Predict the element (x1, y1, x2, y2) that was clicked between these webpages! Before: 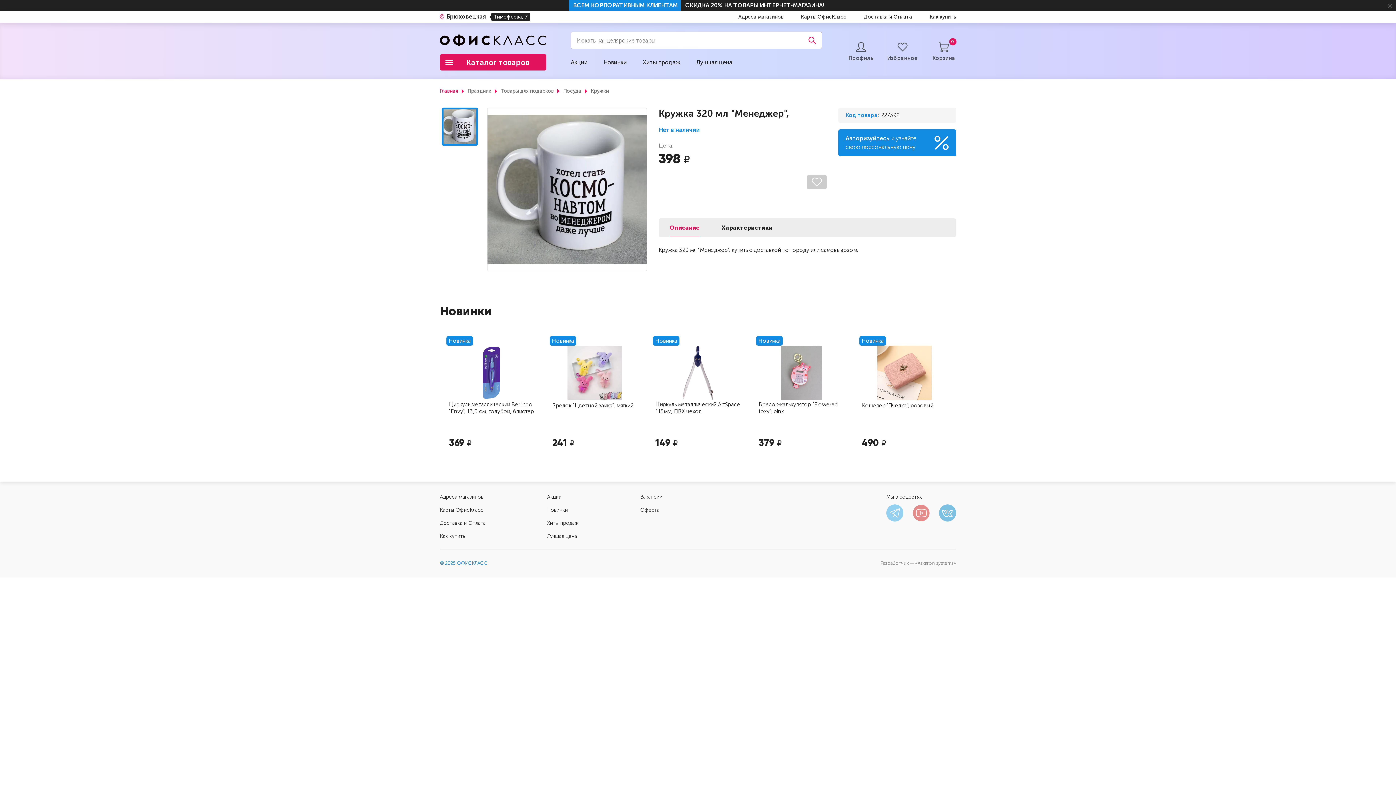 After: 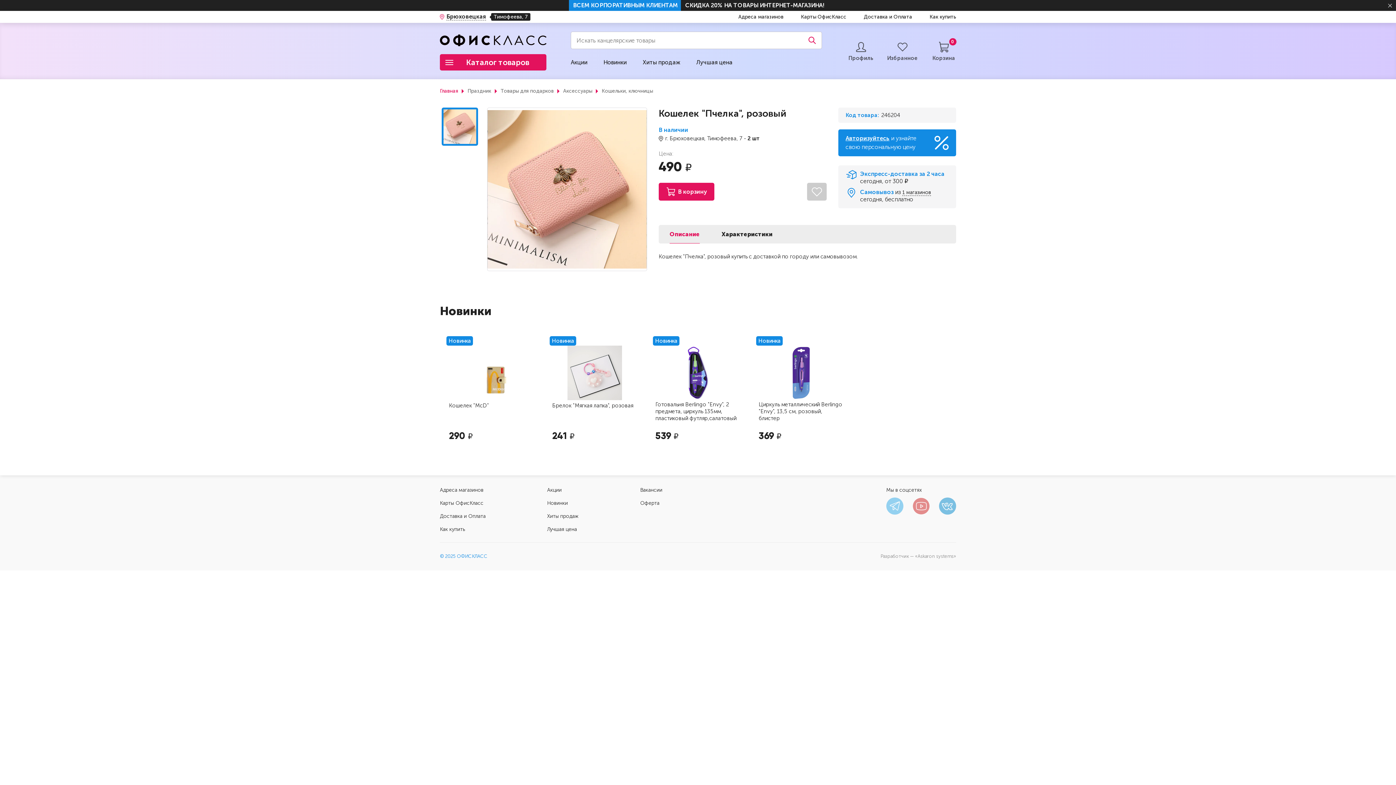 Action: label: Кошелек "Пчелка", розовый bbox: (862, 402, 933, 409)